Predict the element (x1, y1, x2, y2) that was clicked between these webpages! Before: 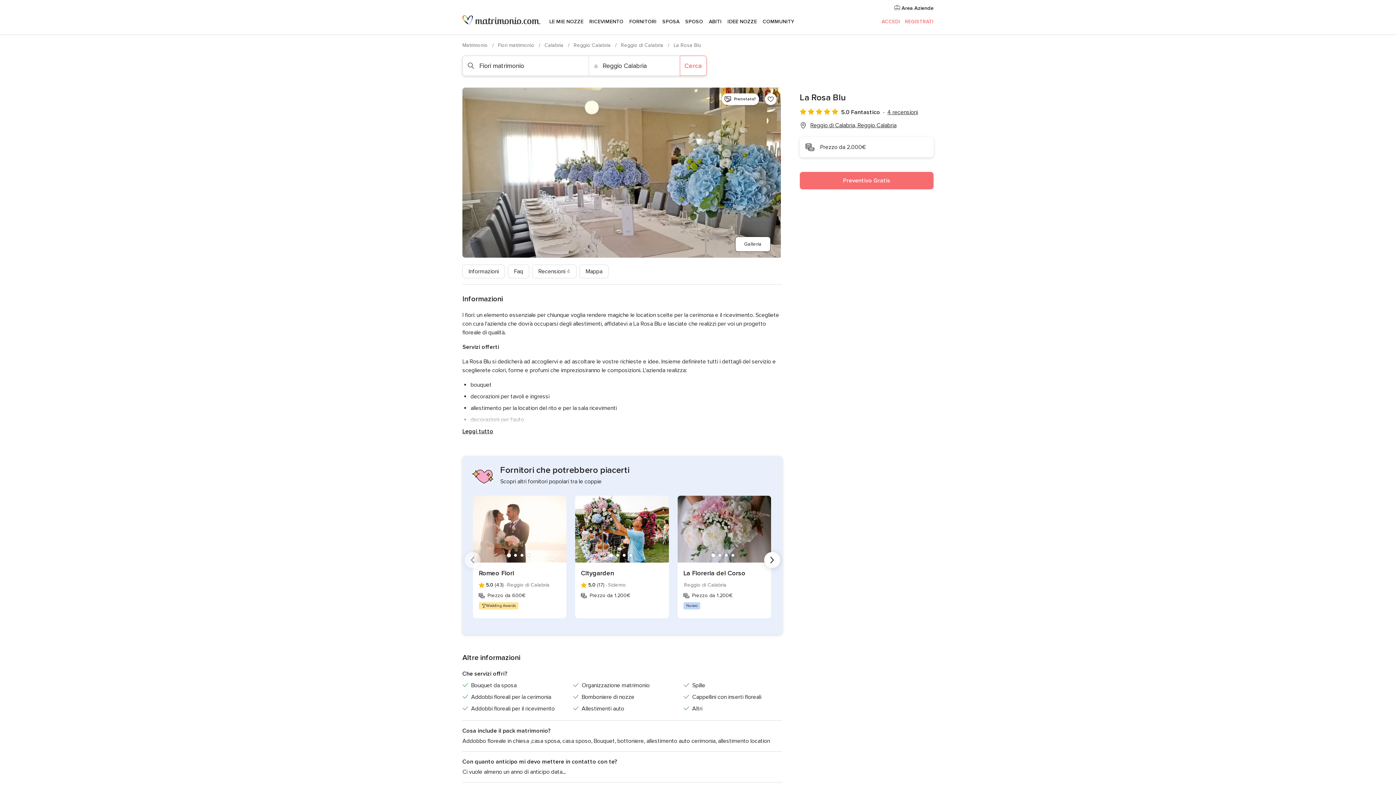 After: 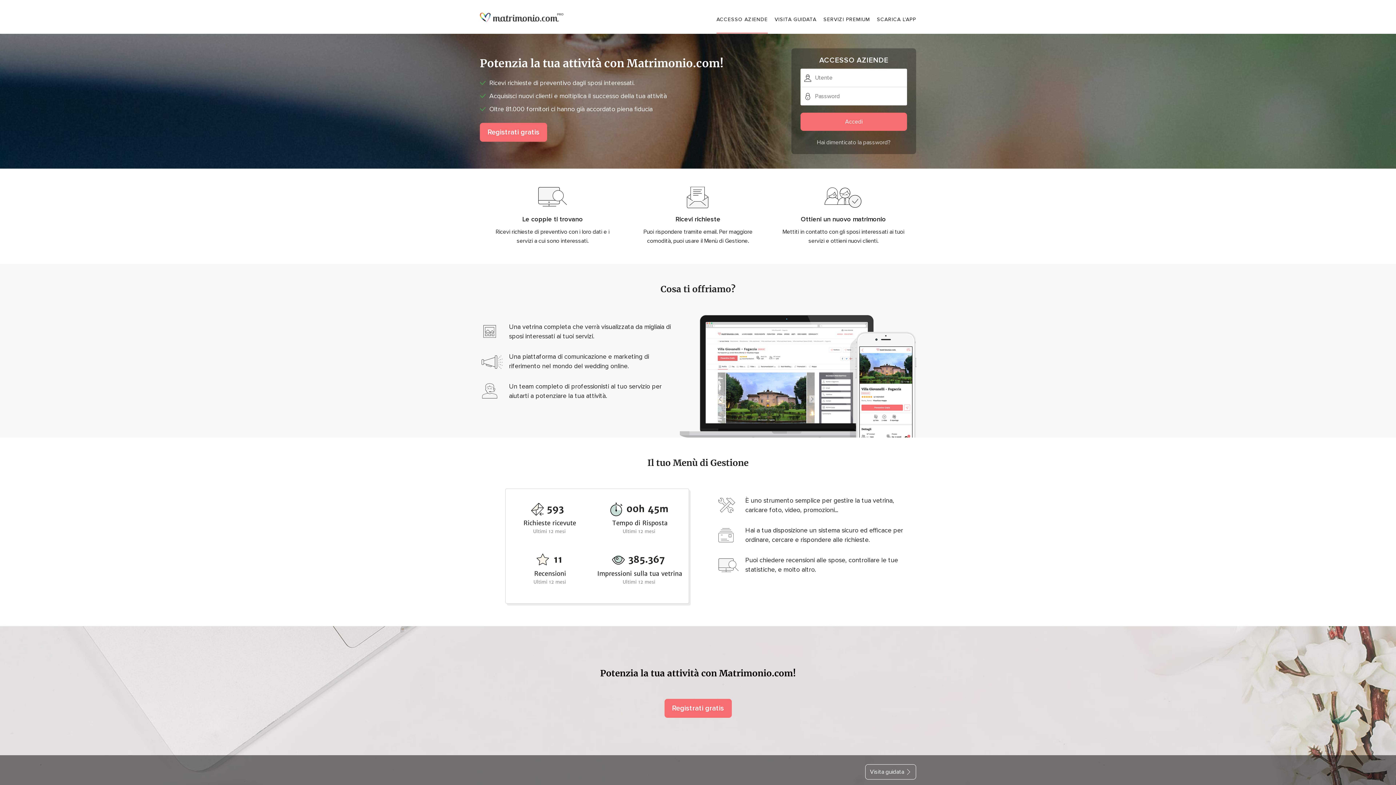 Action: bbox: (877, 4, 933, 12) label:  Area Aziende